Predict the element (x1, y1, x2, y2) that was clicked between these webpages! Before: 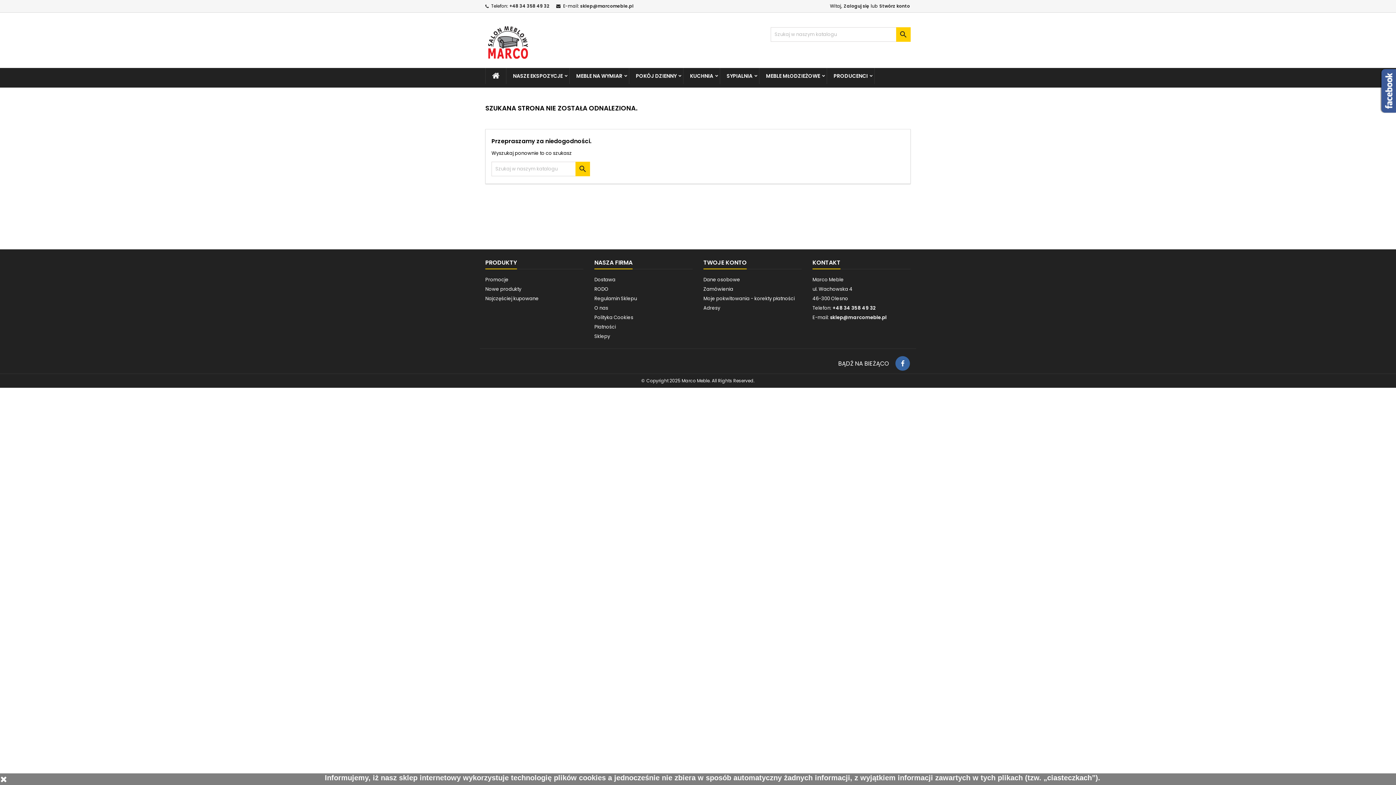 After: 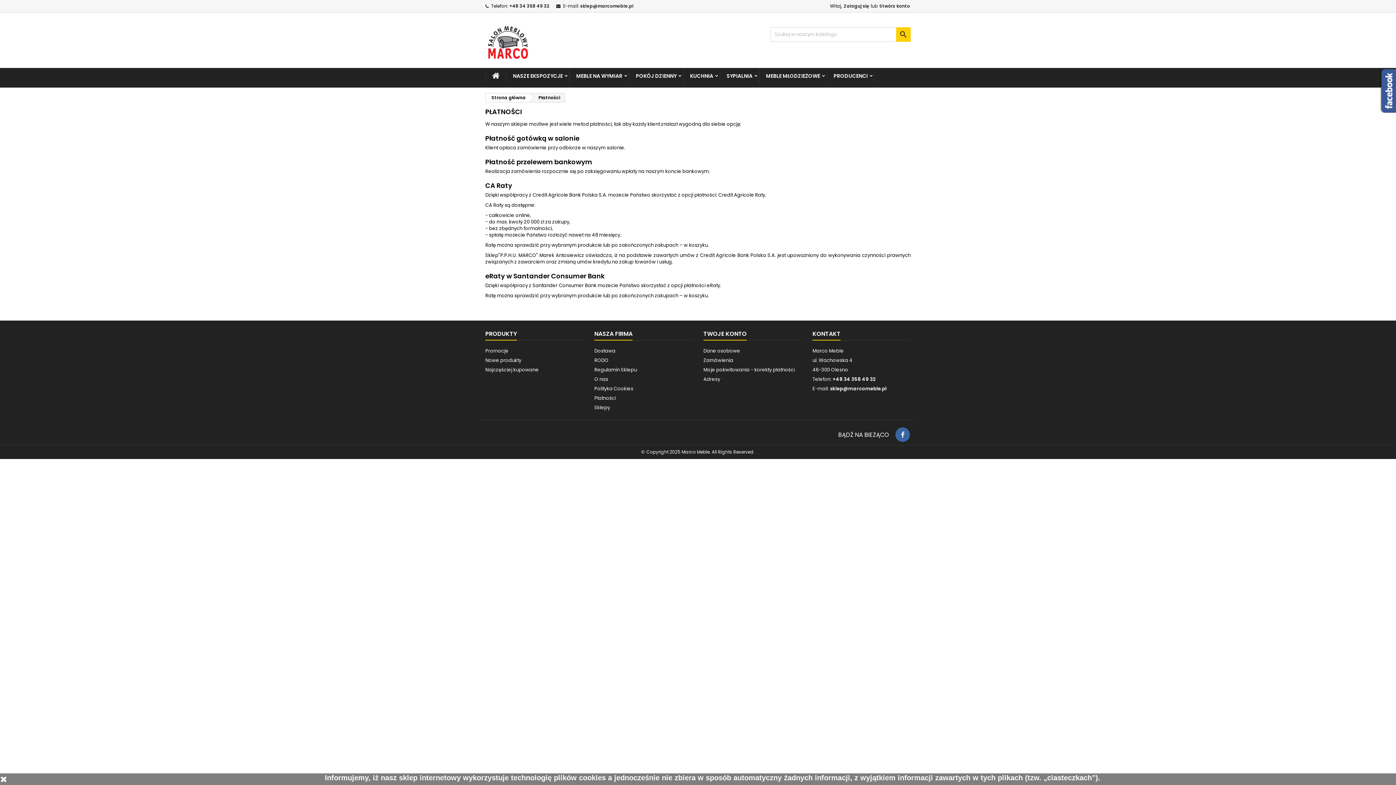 Action: label: Płatności bbox: (594, 323, 616, 330)